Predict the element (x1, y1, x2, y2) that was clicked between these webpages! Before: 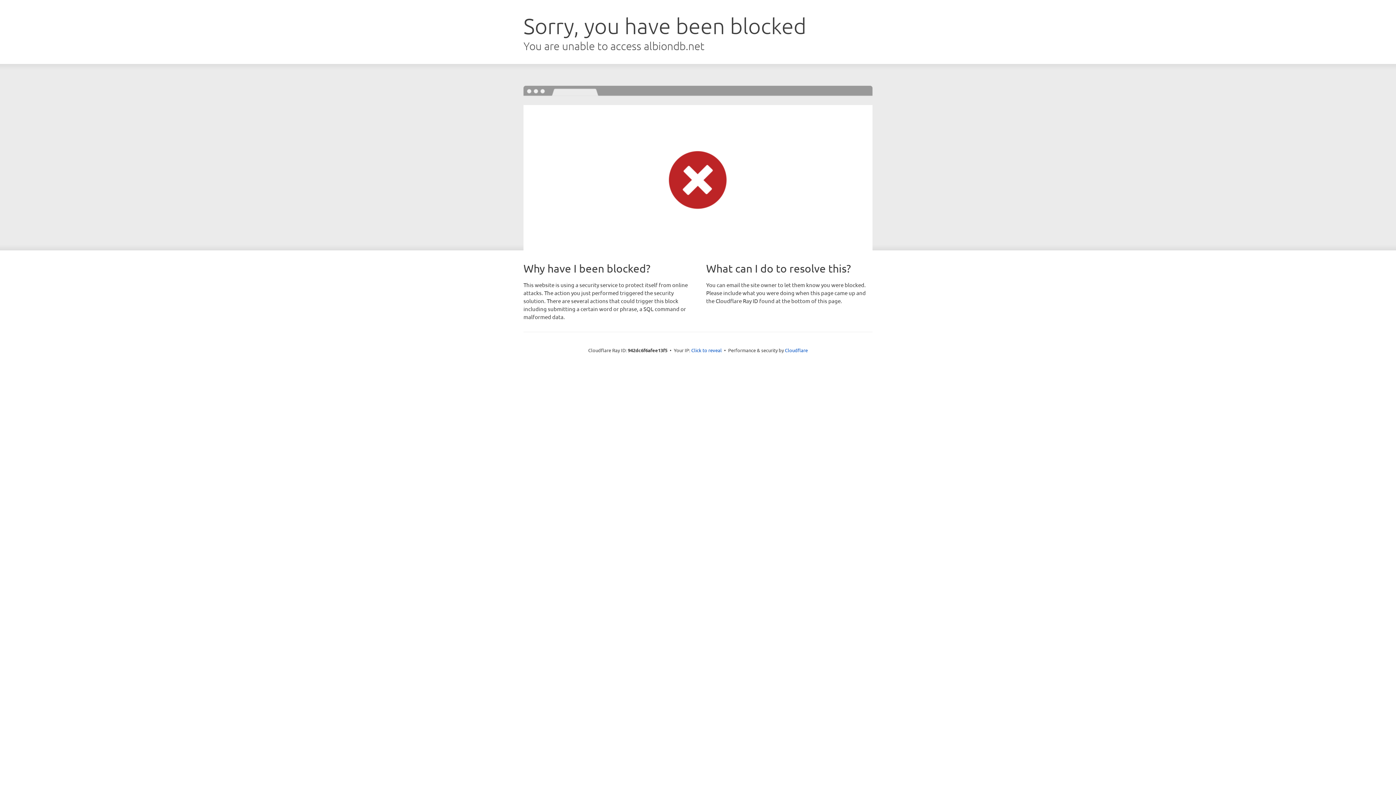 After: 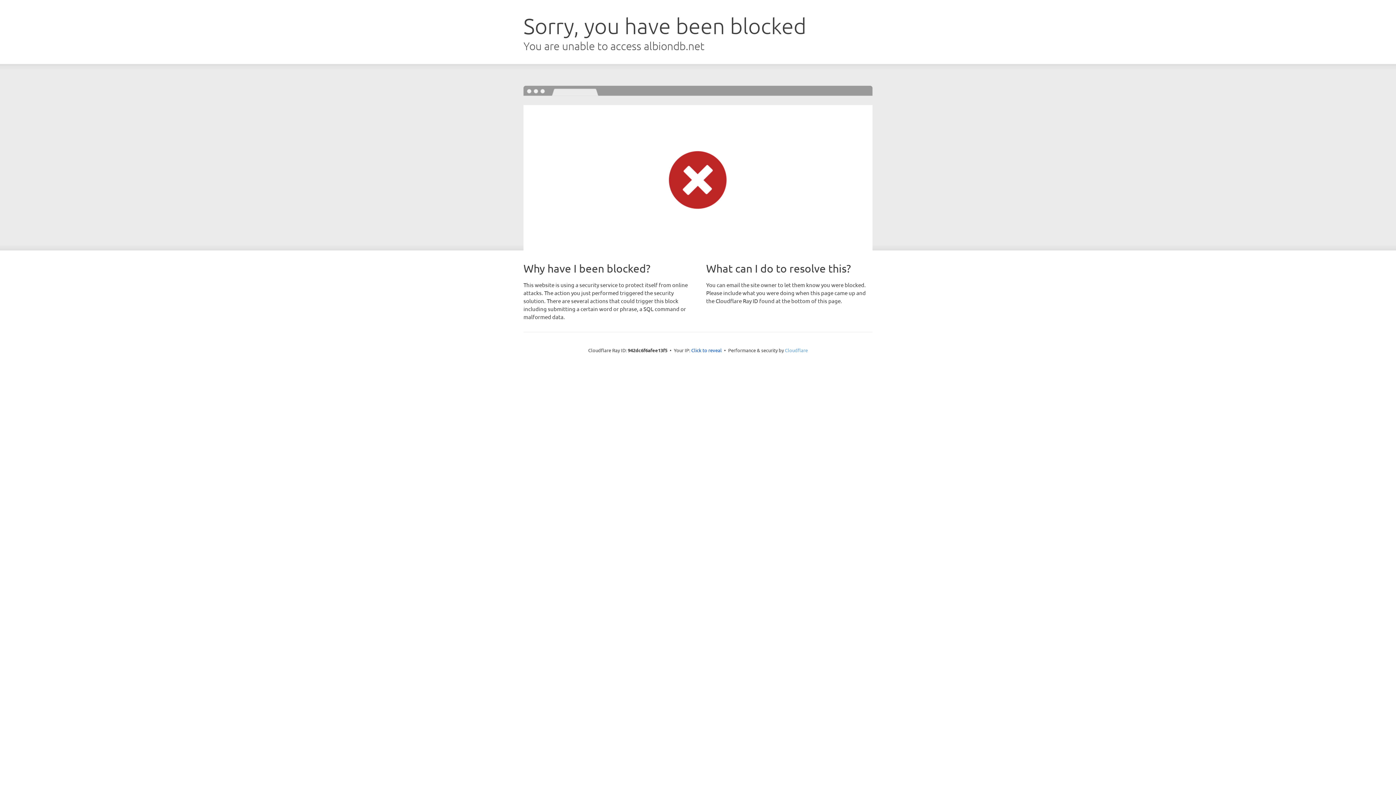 Action: label: Cloudflare bbox: (785, 347, 808, 353)